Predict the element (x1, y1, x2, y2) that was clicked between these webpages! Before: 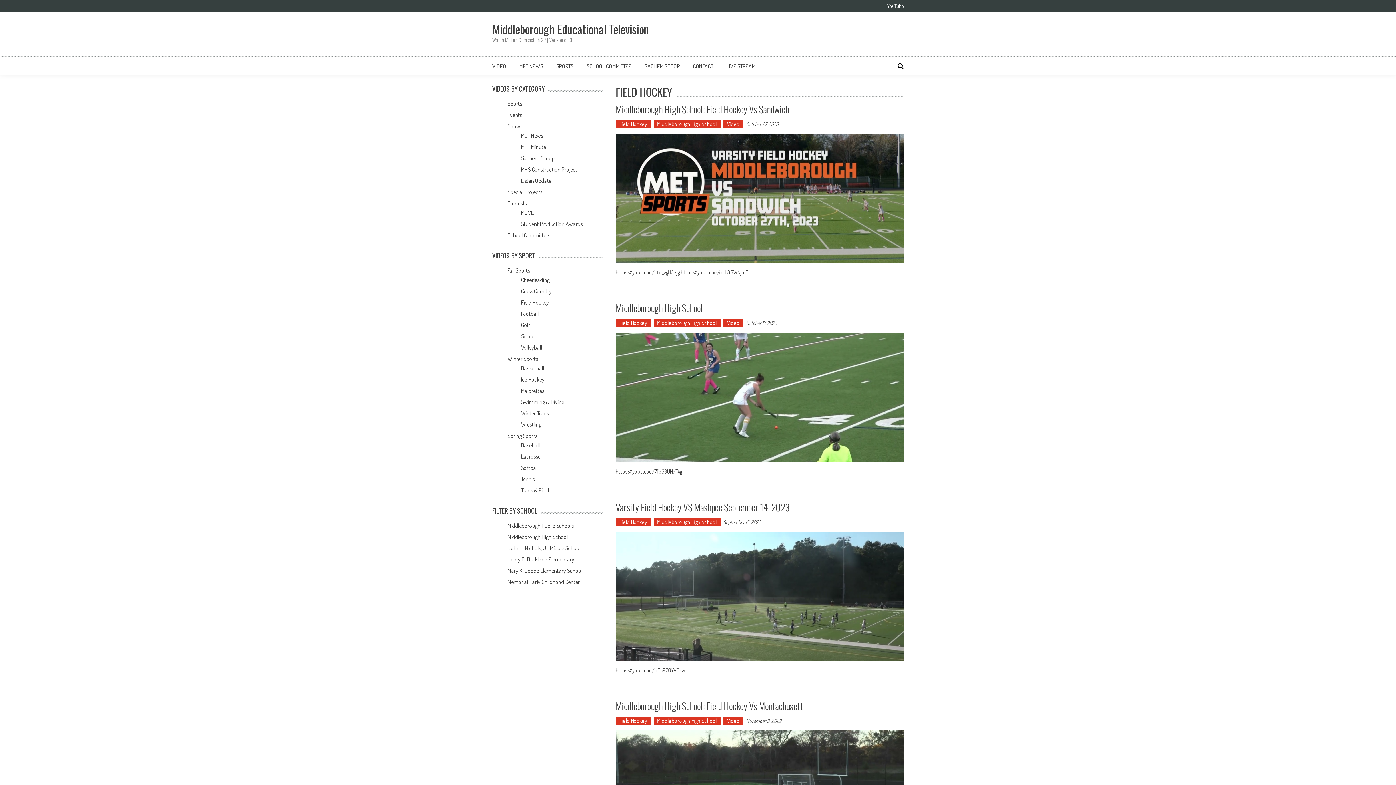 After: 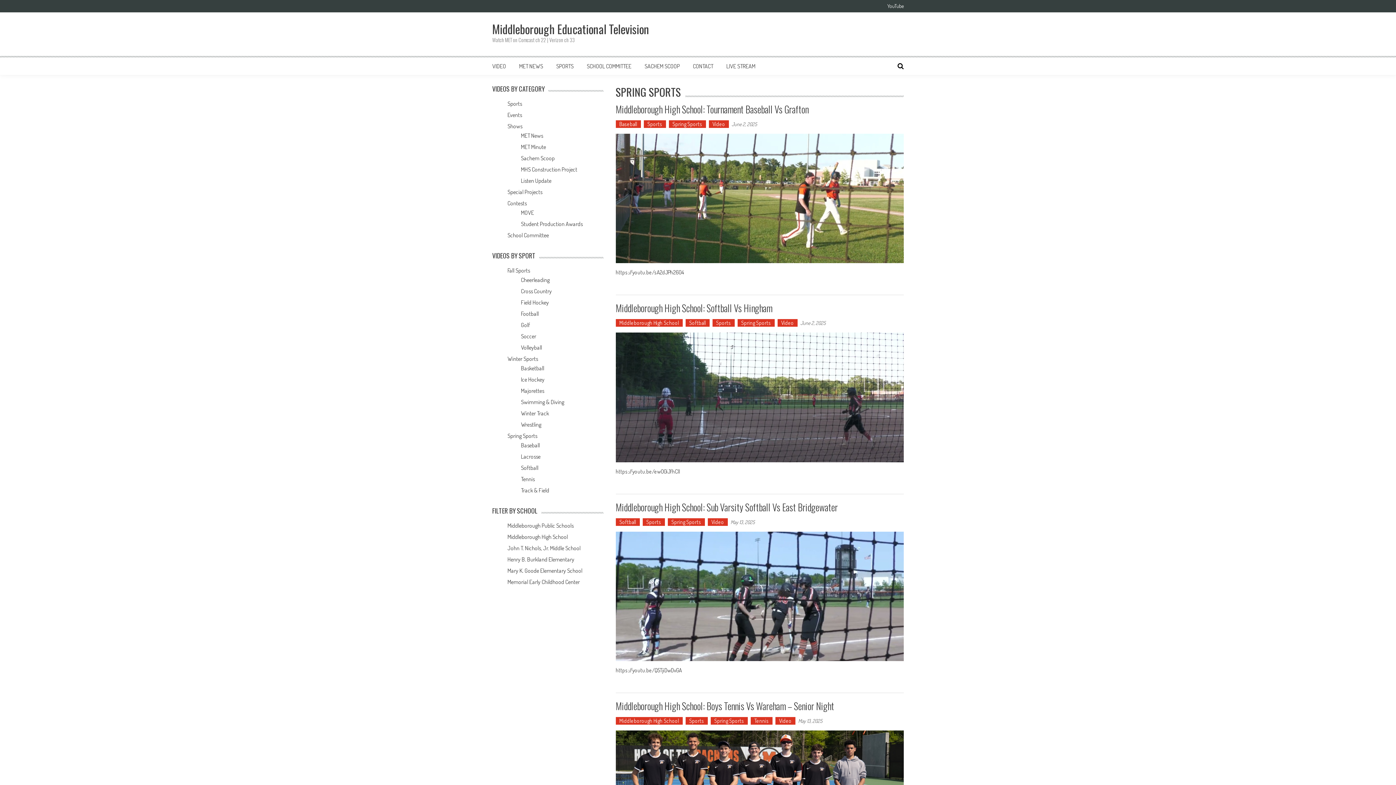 Action: label: Spring Sports bbox: (507, 432, 537, 439)